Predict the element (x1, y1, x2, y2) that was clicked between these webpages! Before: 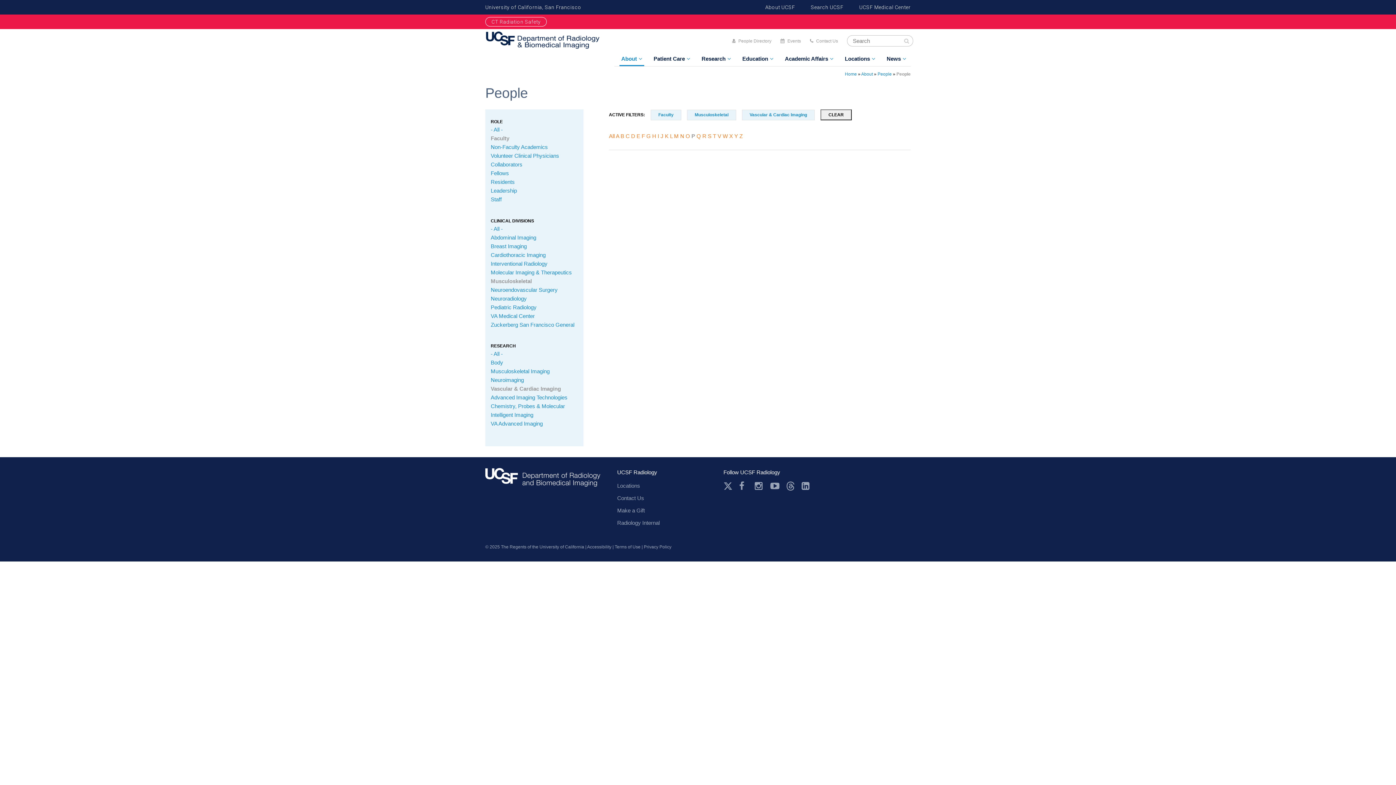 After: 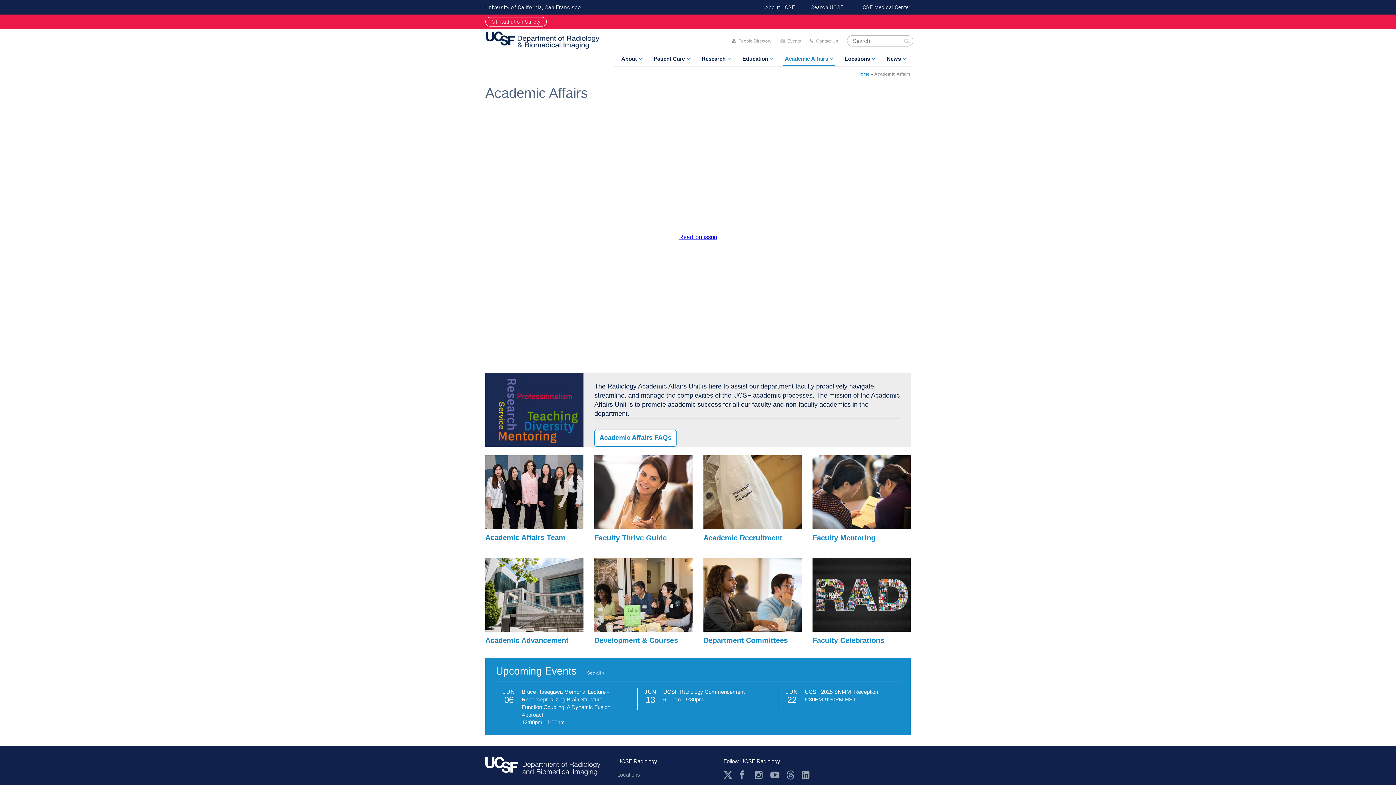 Action: bbox: (783, 52, 835, 66) label: Academic Affairs